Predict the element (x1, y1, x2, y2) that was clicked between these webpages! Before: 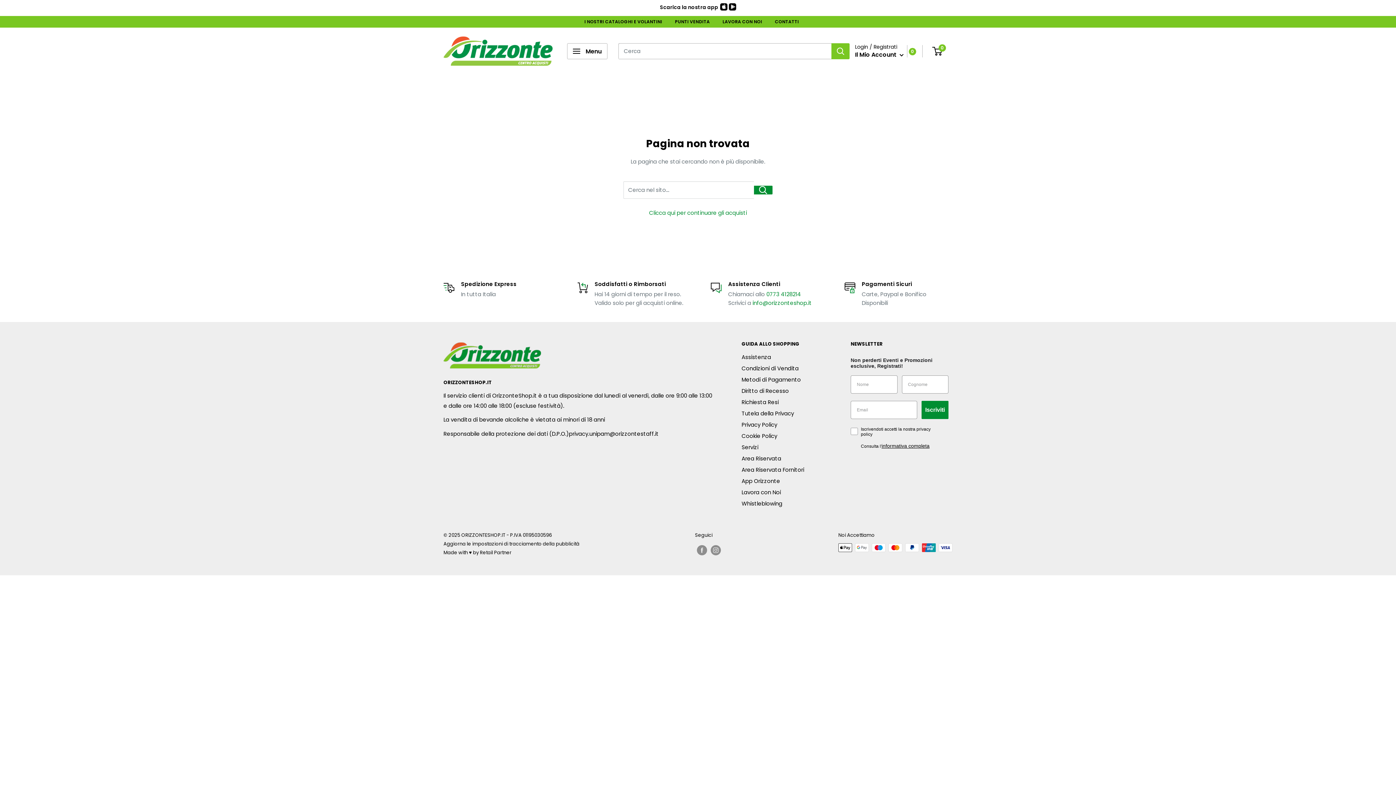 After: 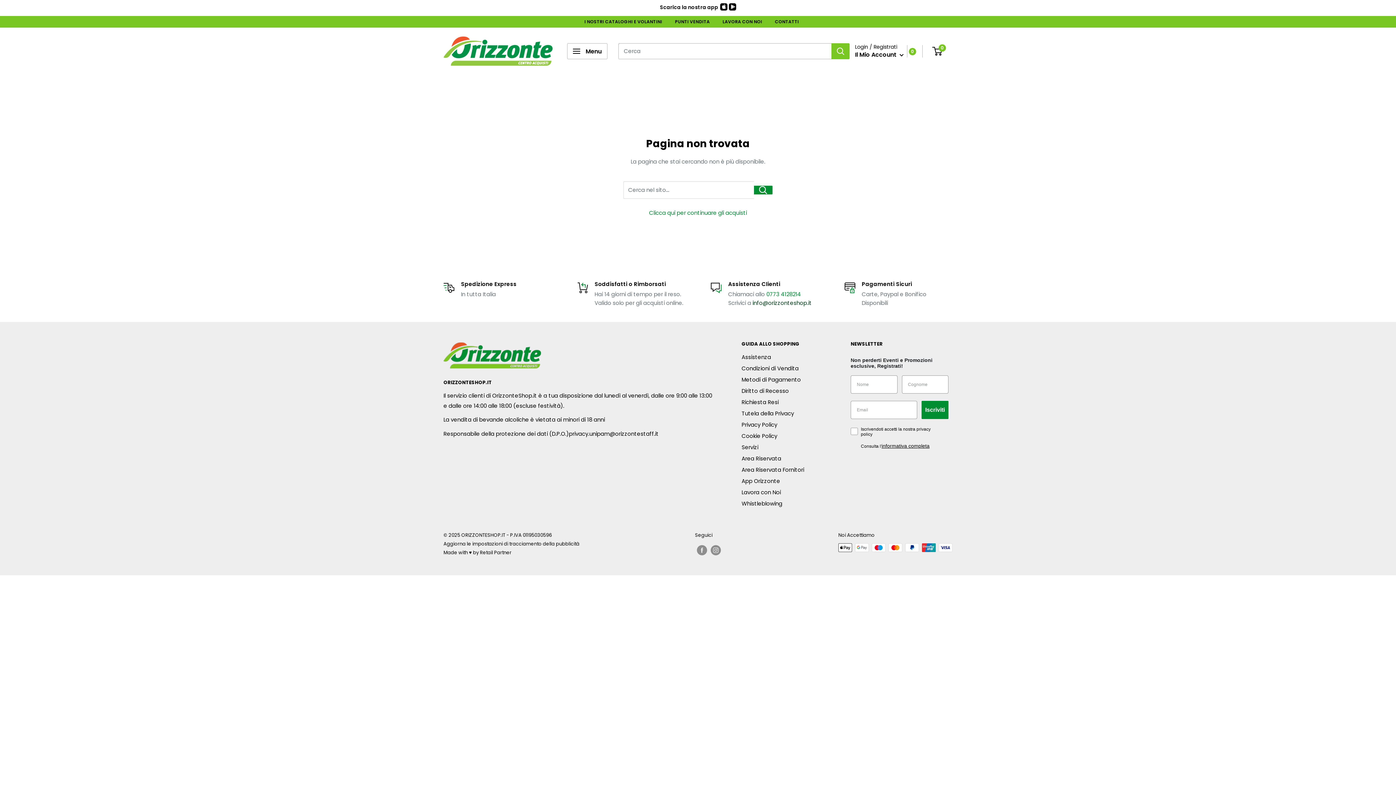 Action: label: info@orizzonteshop.it bbox: (752, 299, 812, 306)